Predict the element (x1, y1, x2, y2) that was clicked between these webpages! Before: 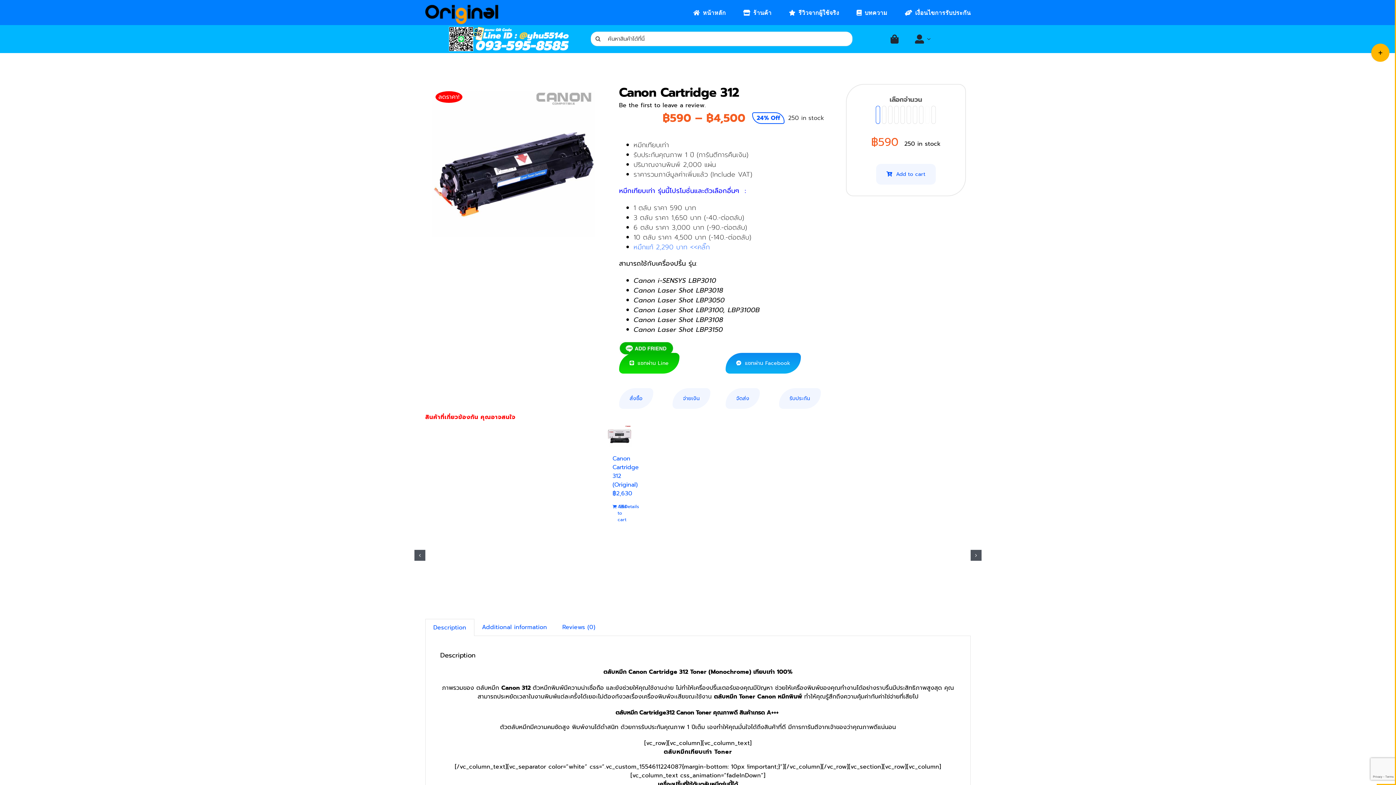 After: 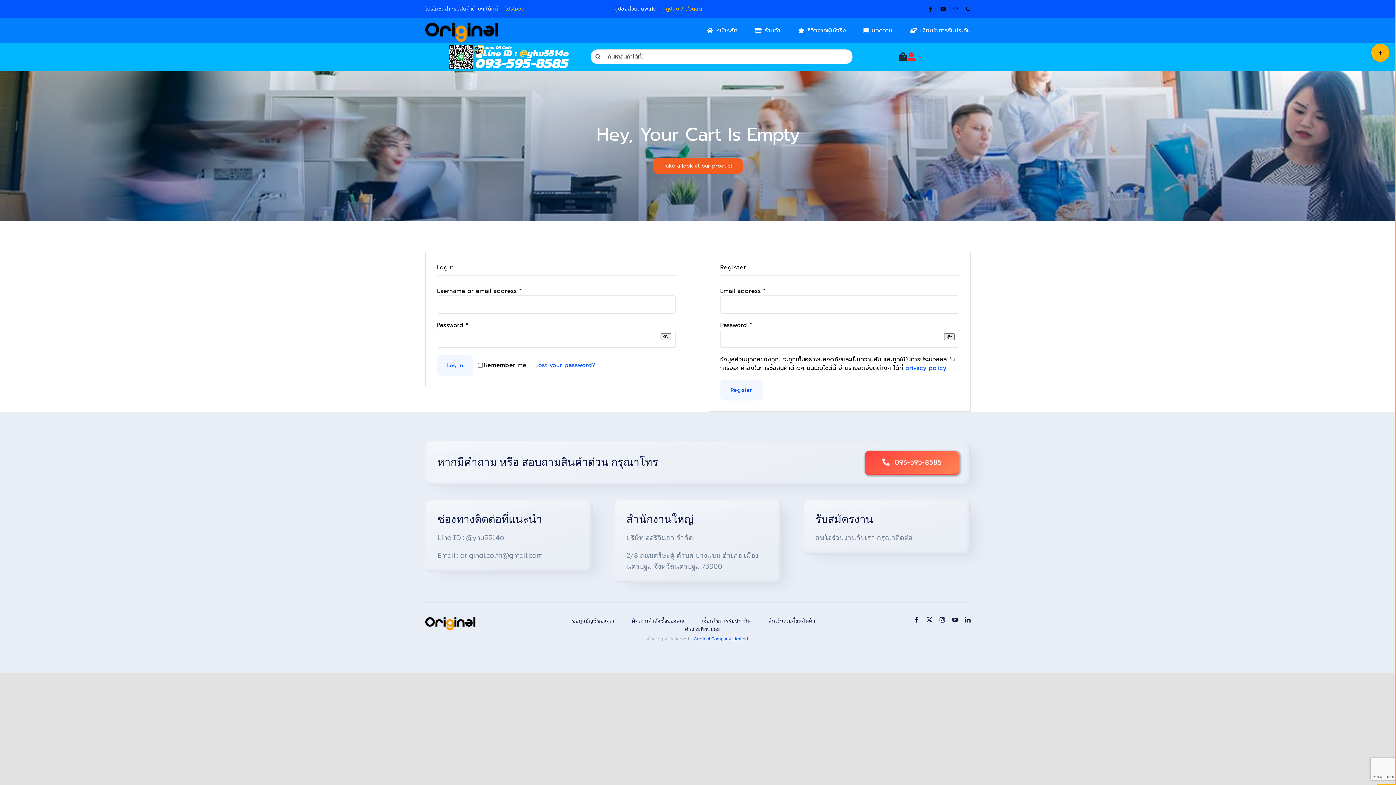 Action: bbox: (915, 27, 931, 50)